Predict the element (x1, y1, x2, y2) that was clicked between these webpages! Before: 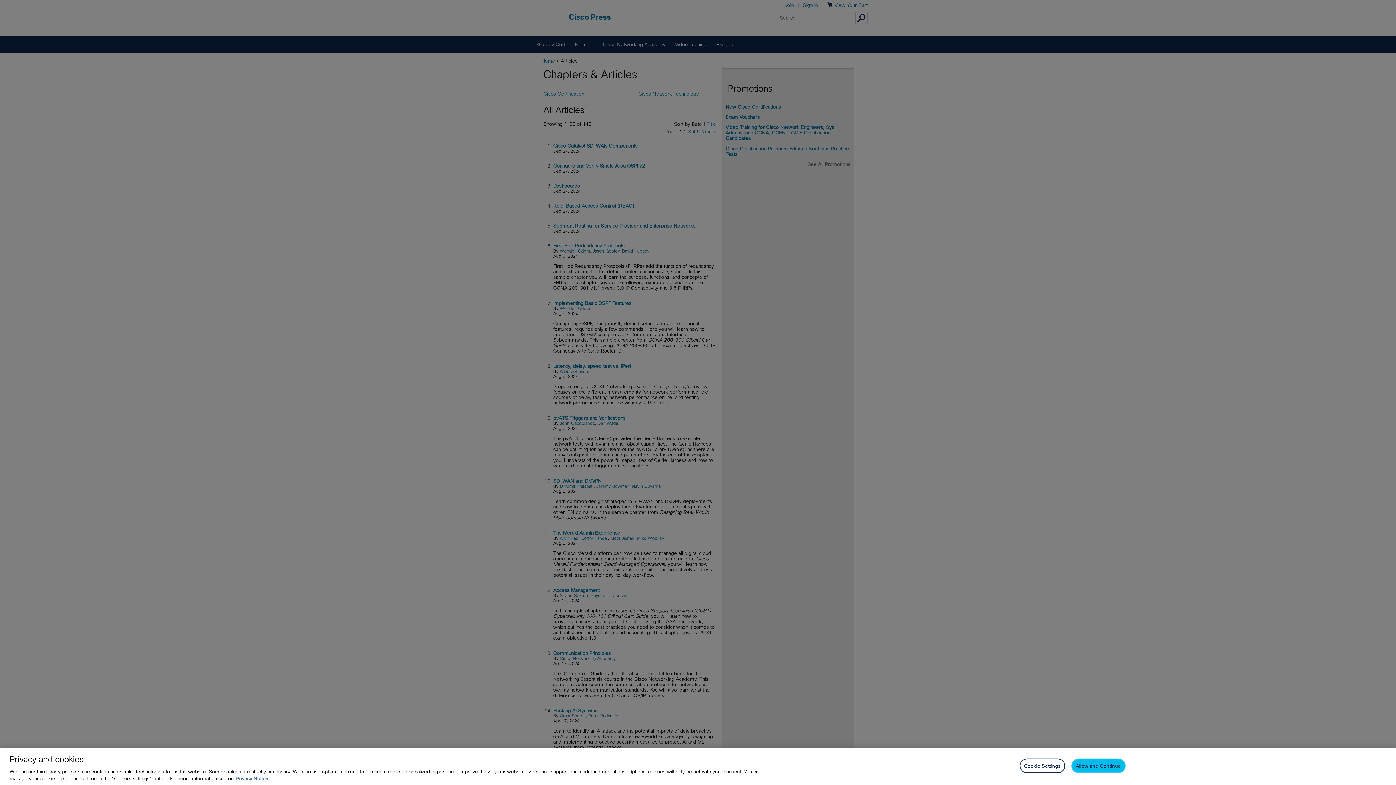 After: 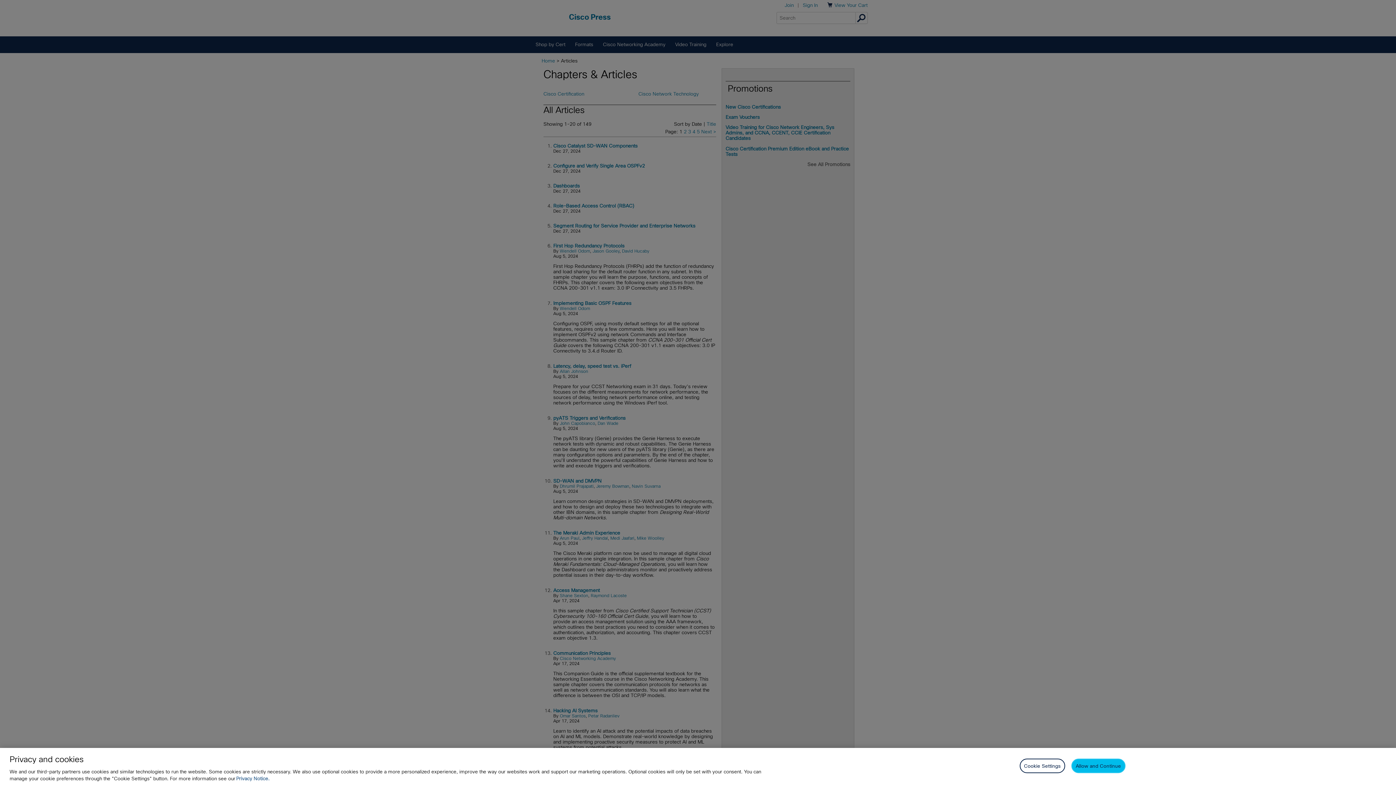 Action: label: Privacy Notice, opens in a new tab bbox: (236, 776, 269, 781)